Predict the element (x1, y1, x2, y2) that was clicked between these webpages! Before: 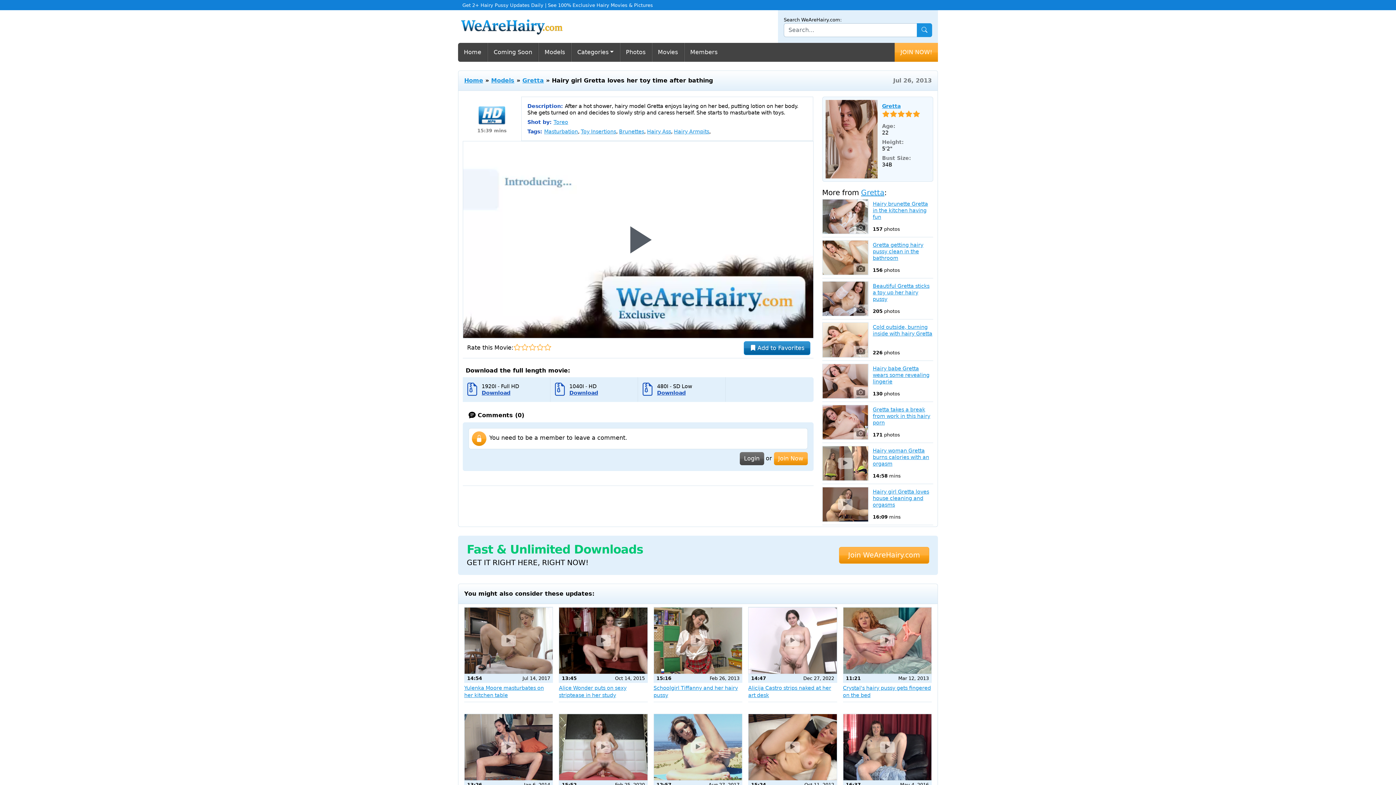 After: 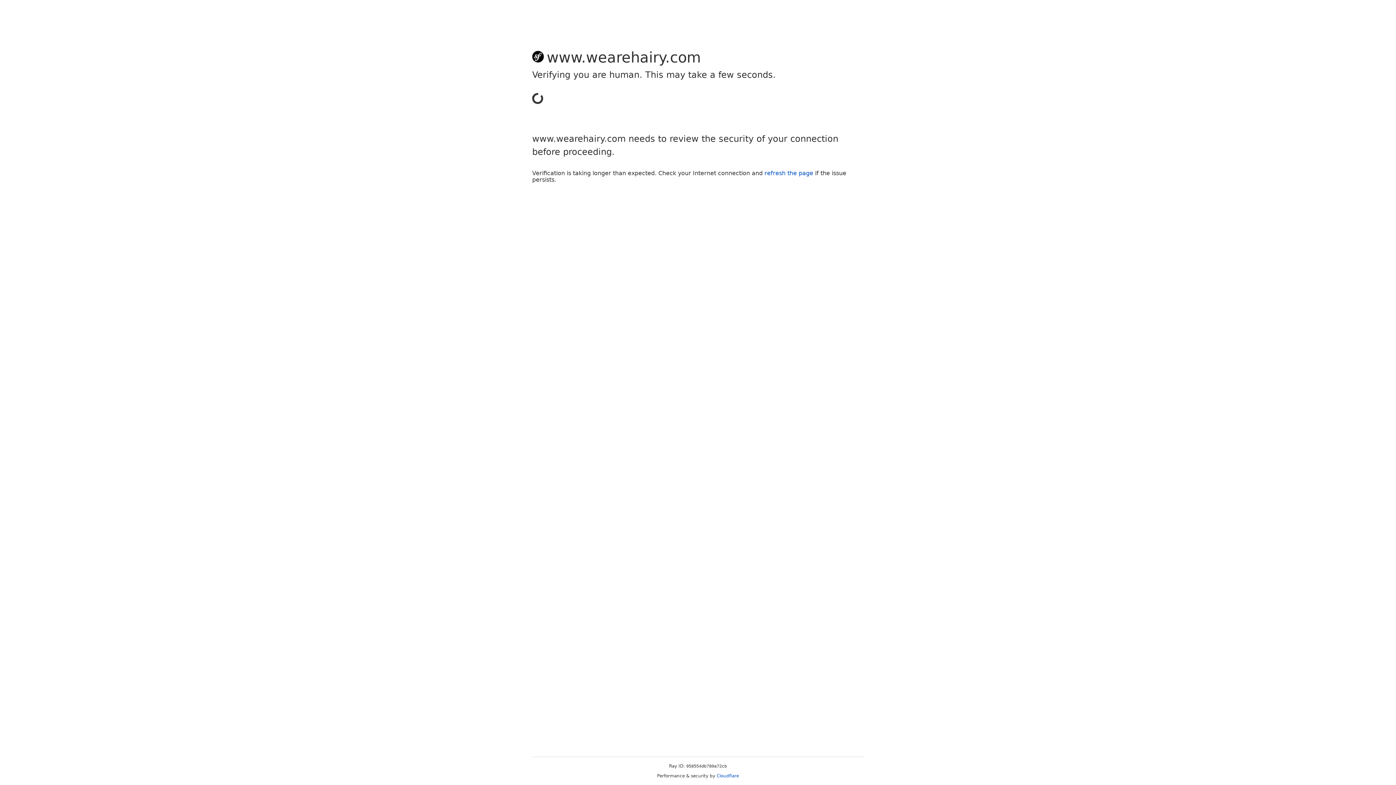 Action: label: Login bbox: (739, 452, 764, 465)